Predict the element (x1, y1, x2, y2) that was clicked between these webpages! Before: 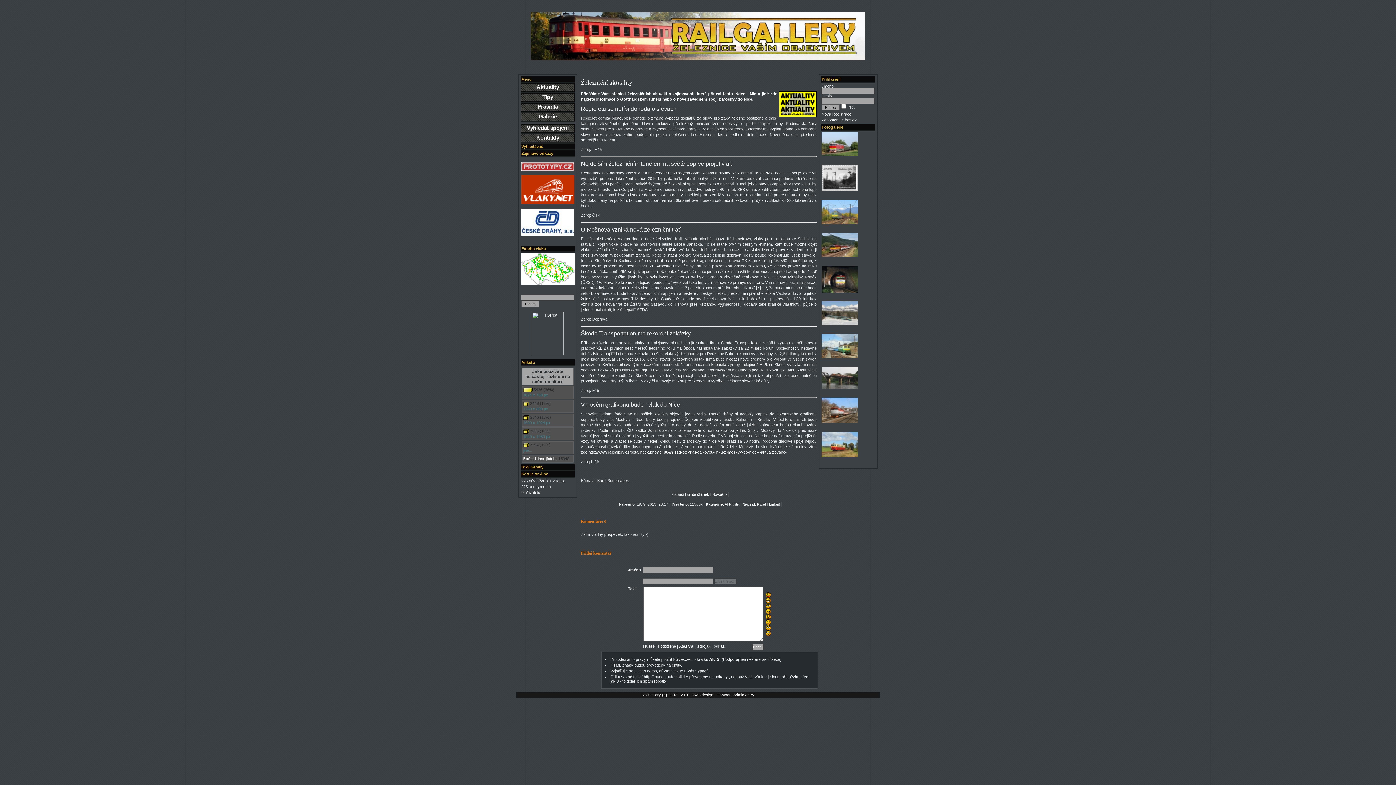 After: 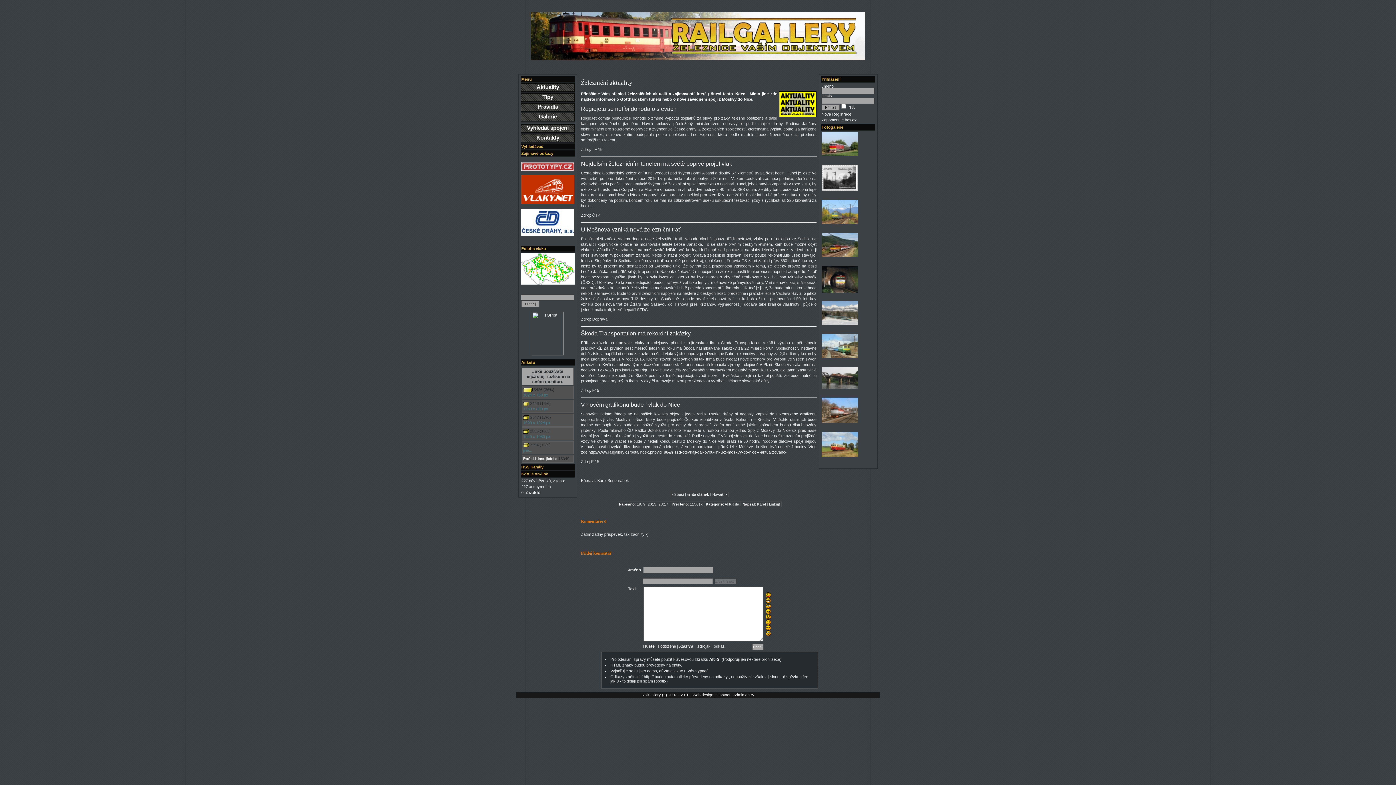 Action: bbox: (523, 420, 572, 425) label: 1600 x 1024 px